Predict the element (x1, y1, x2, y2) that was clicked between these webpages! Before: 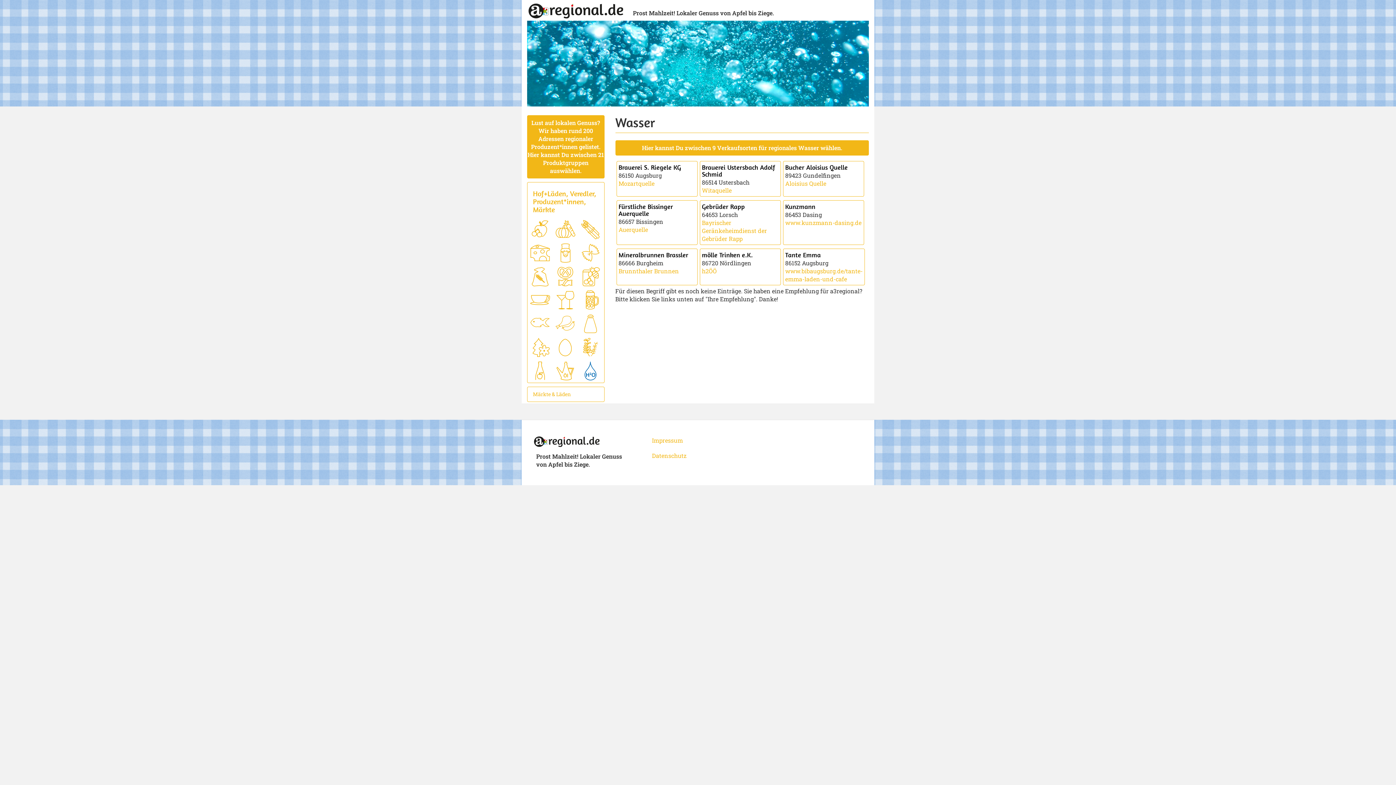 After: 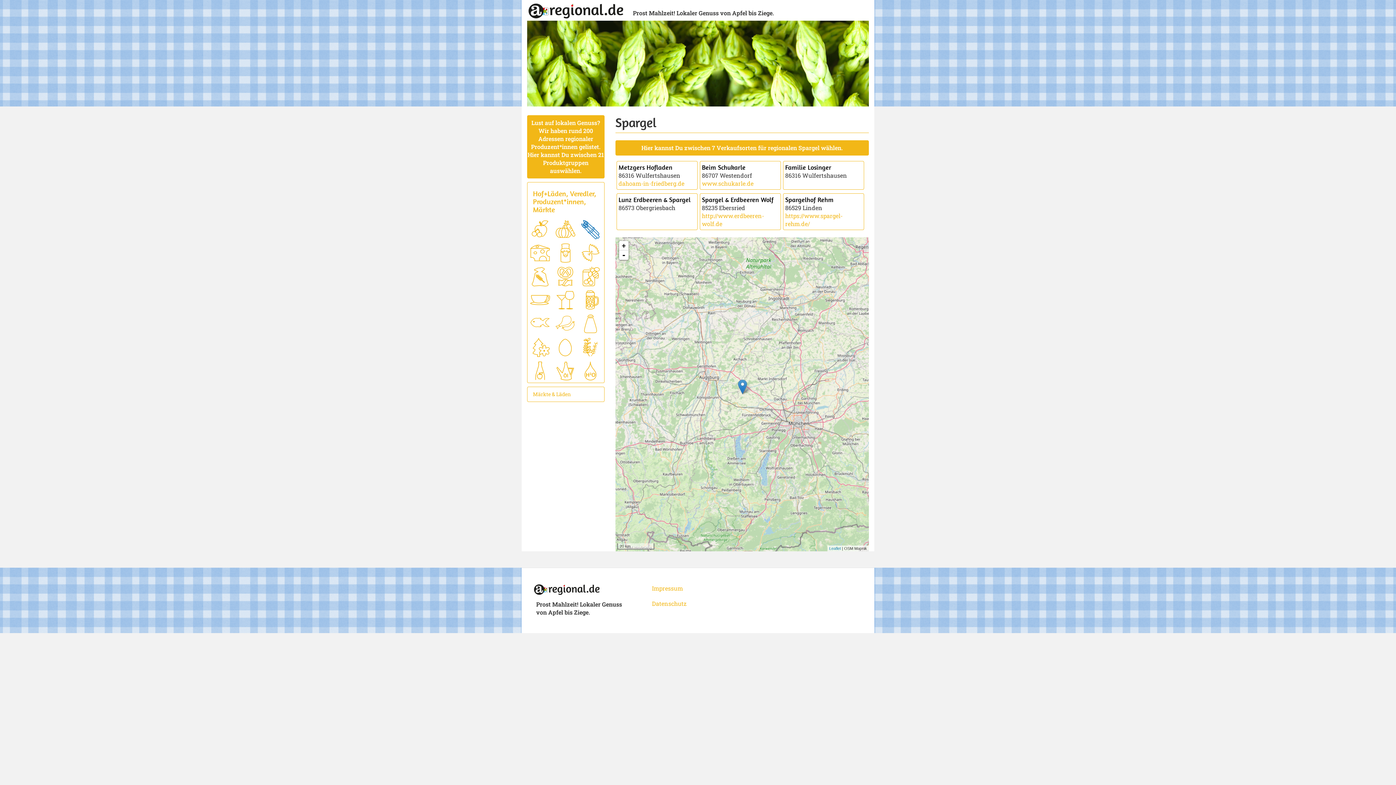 Action: bbox: (578, 217, 603, 241)